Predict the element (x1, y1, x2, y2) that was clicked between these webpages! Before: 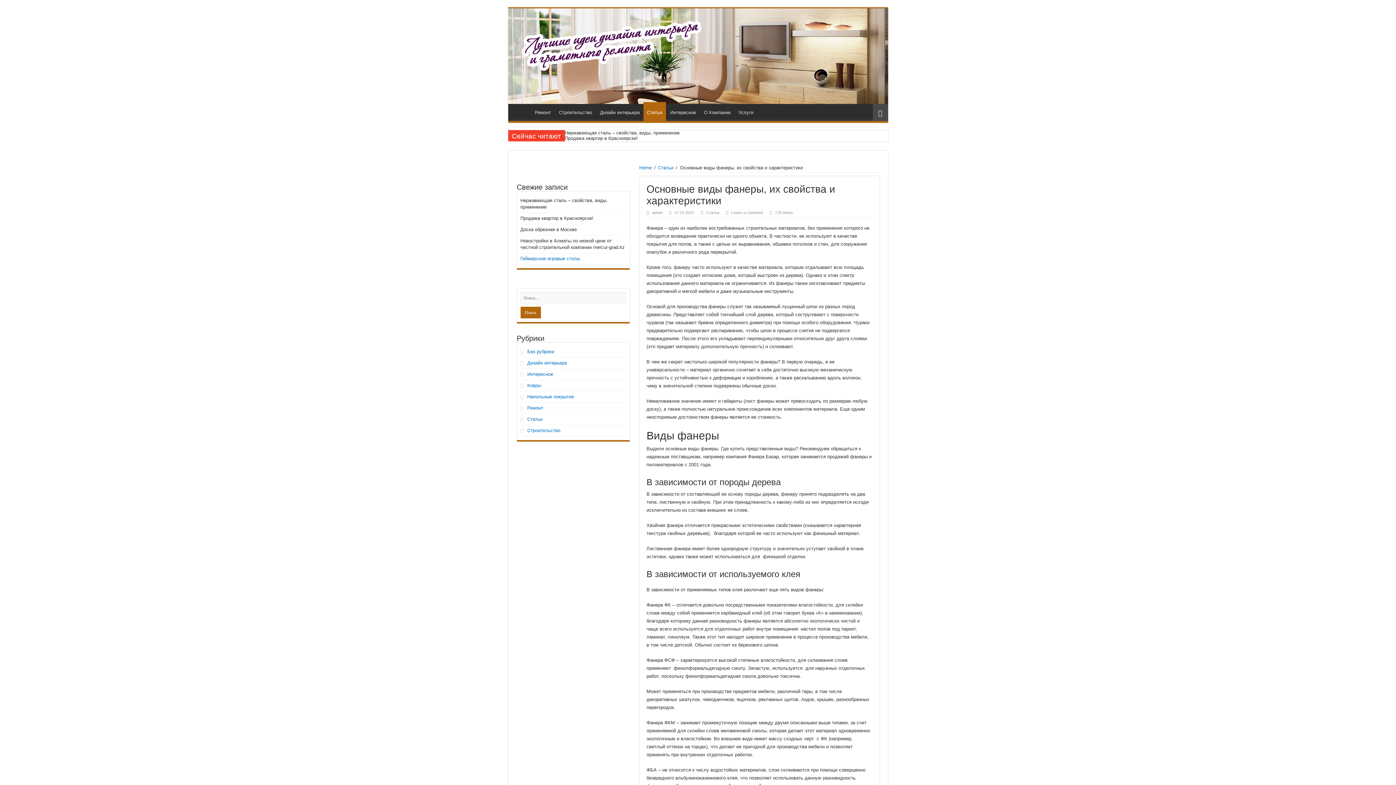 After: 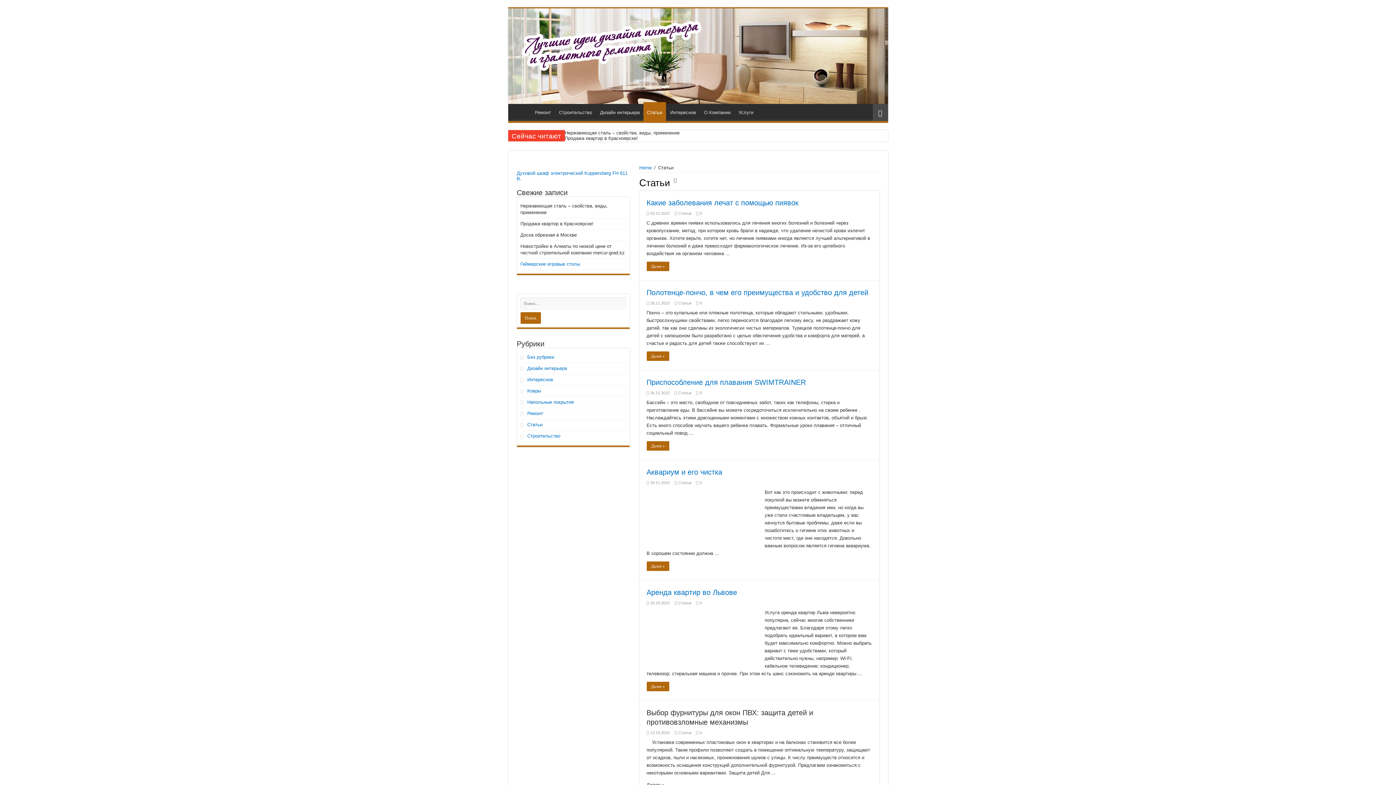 Action: bbox: (658, 165, 673, 170) label: Статьи